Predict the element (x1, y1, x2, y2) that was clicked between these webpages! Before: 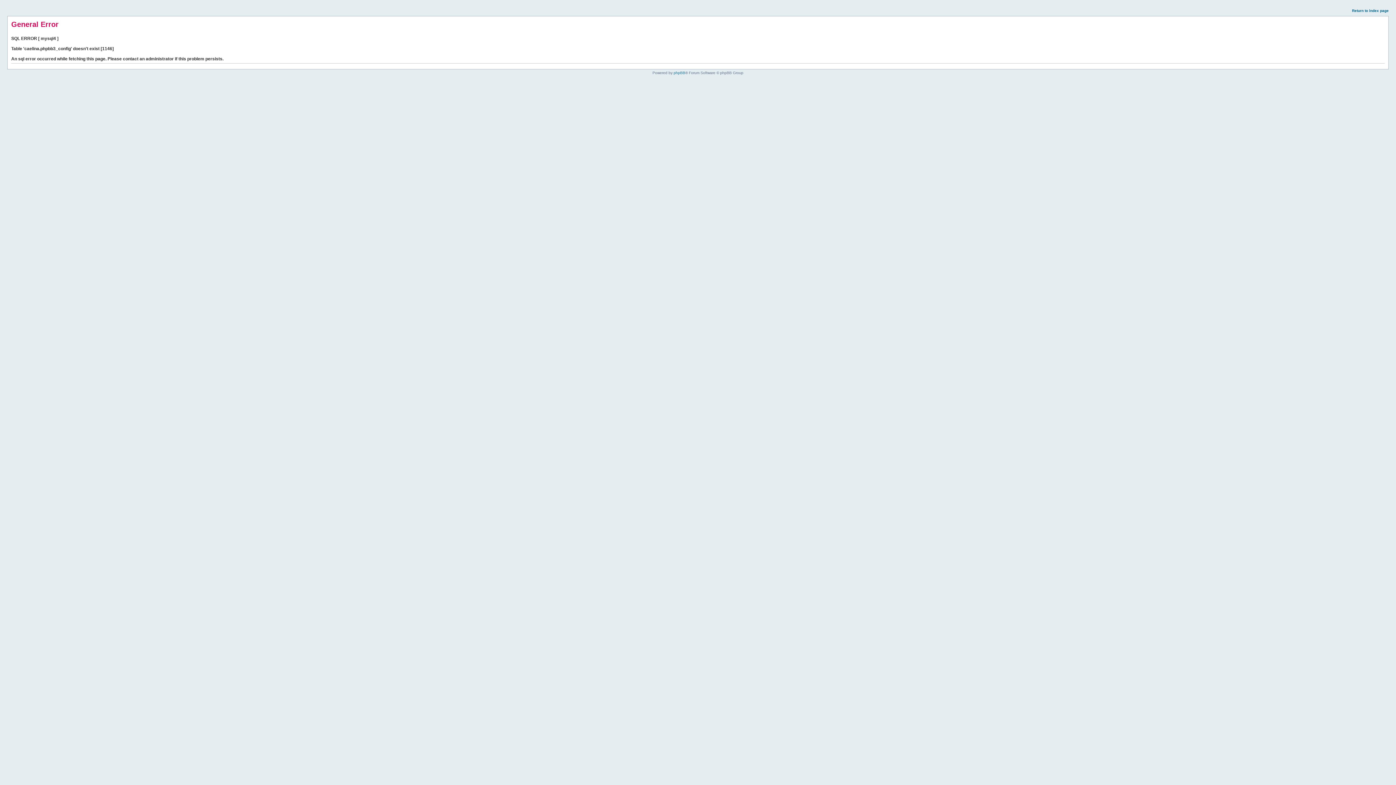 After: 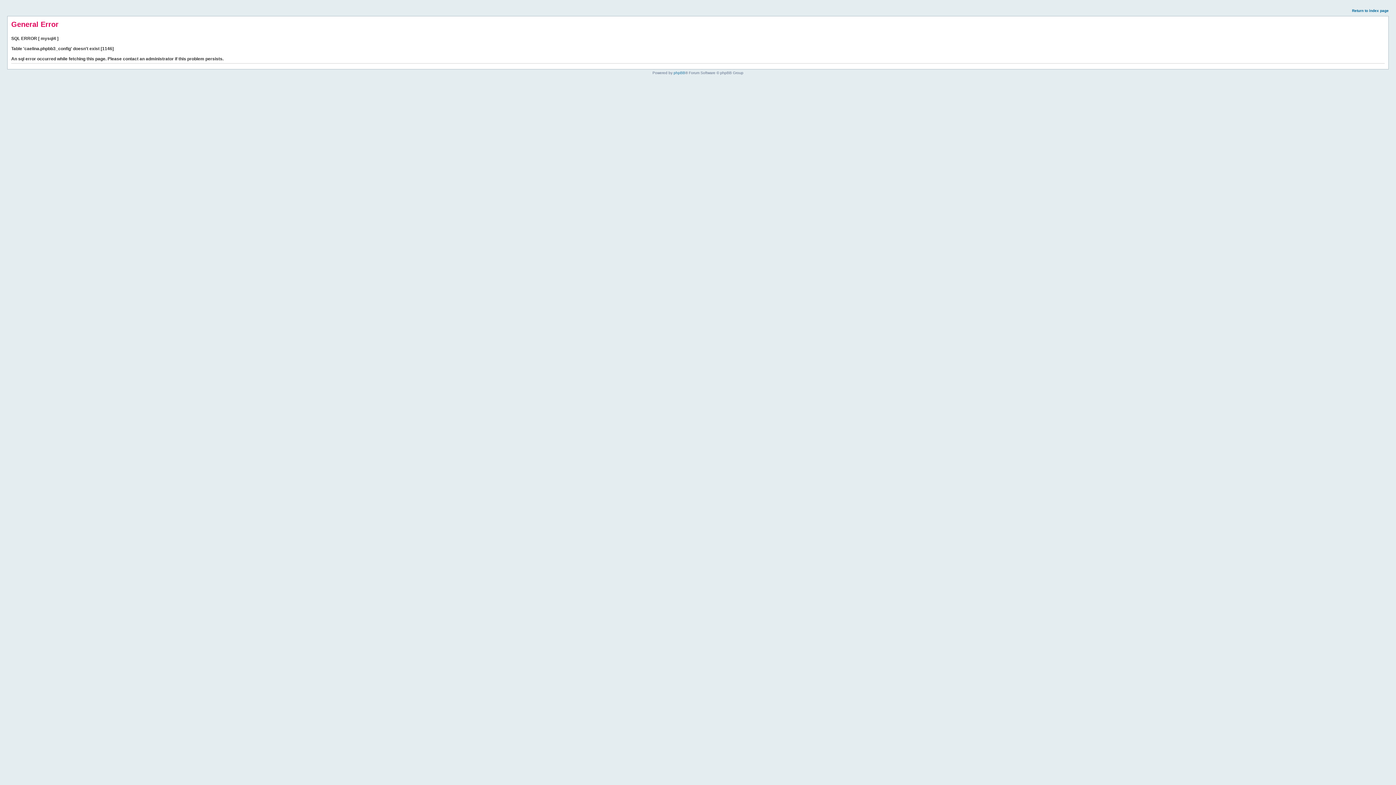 Action: label: Return to index page bbox: (1352, 8, 1389, 12)